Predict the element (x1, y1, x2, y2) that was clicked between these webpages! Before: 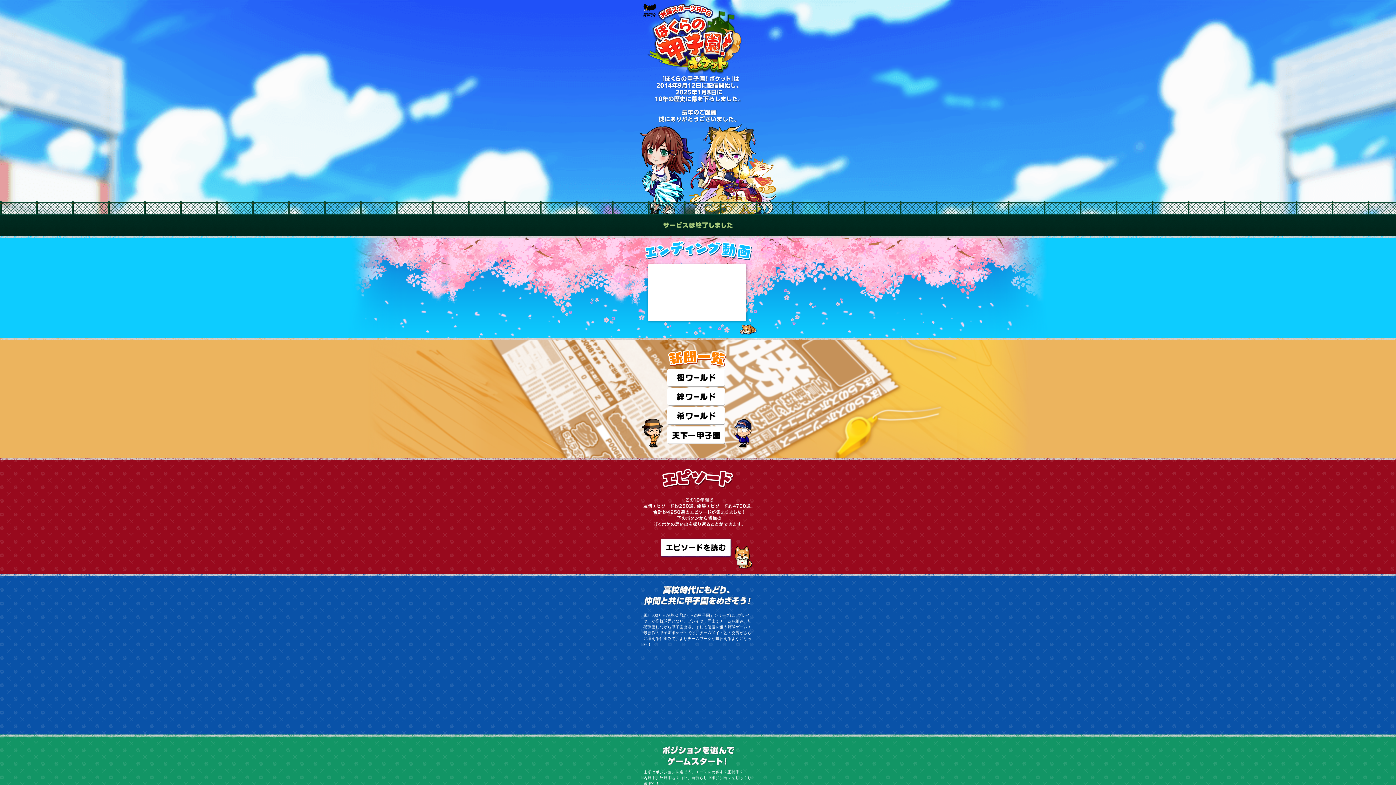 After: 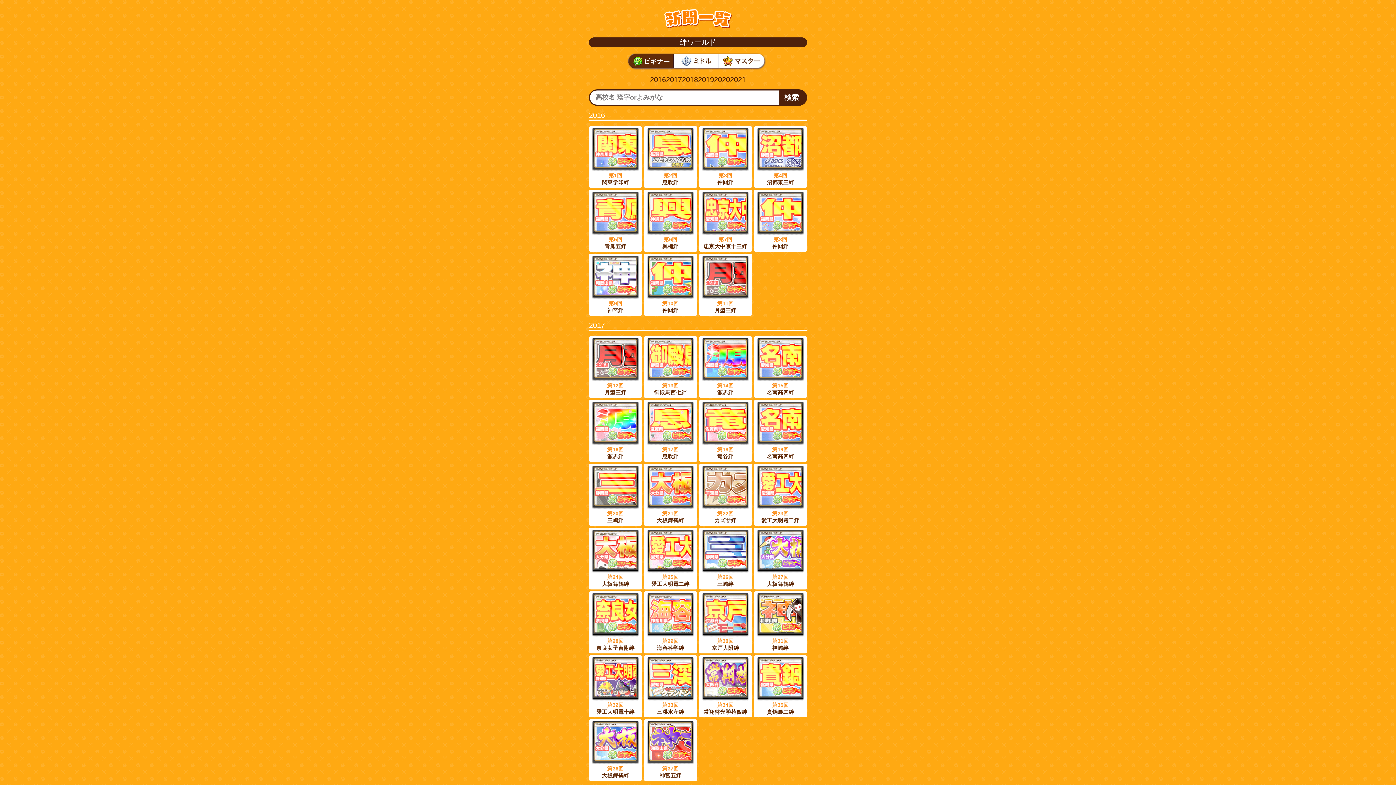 Action: bbox: (667, 400, 725, 406)